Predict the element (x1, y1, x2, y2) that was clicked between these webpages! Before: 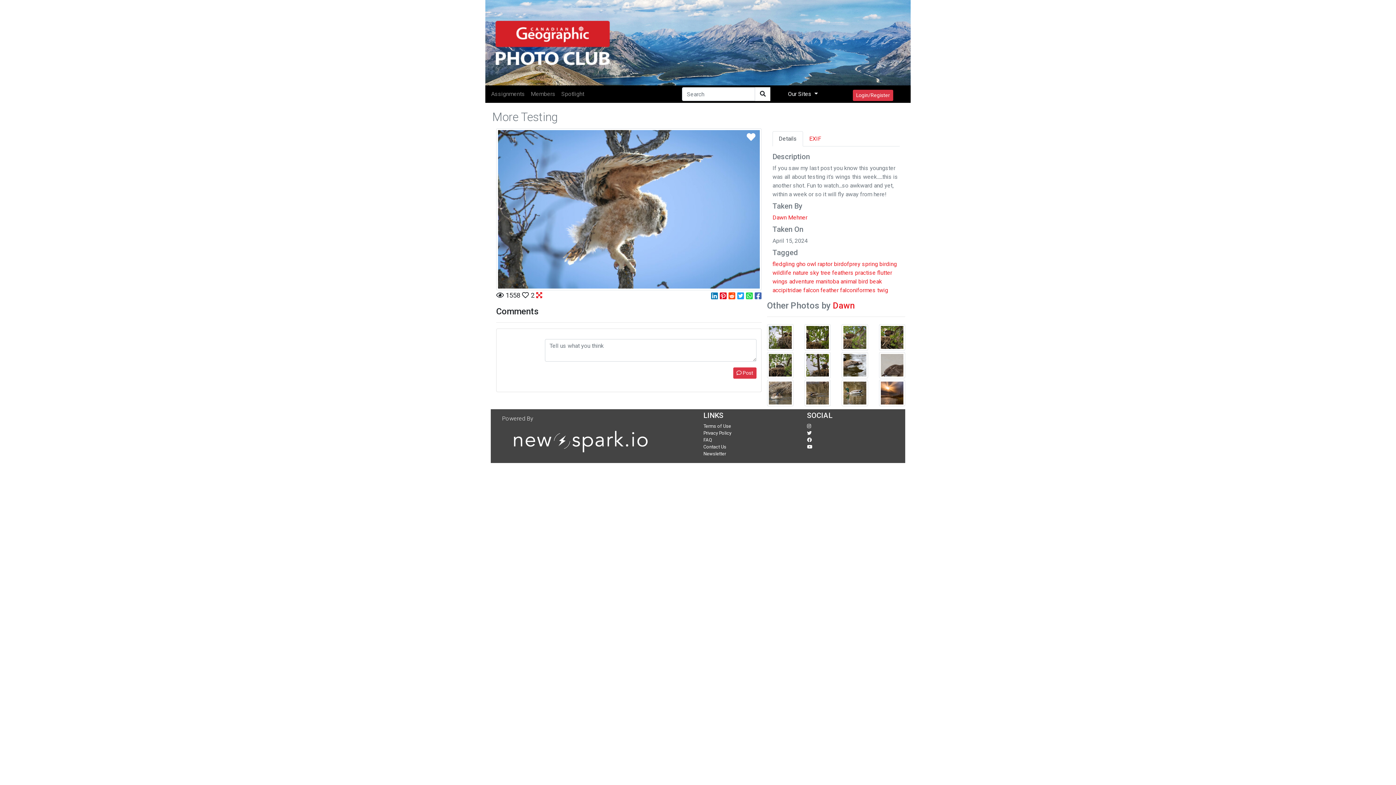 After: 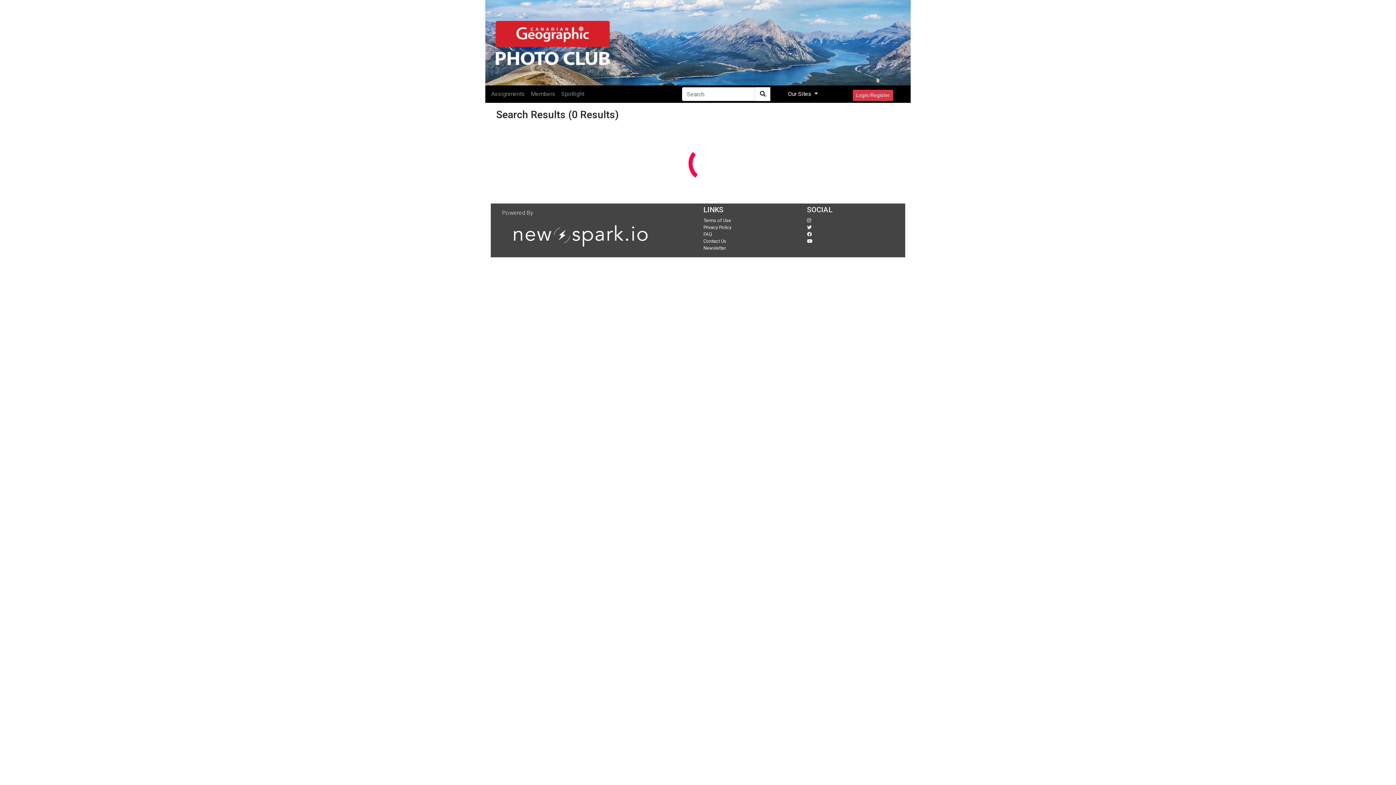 Action: bbox: (834, 260, 860, 267) label: birdofprey